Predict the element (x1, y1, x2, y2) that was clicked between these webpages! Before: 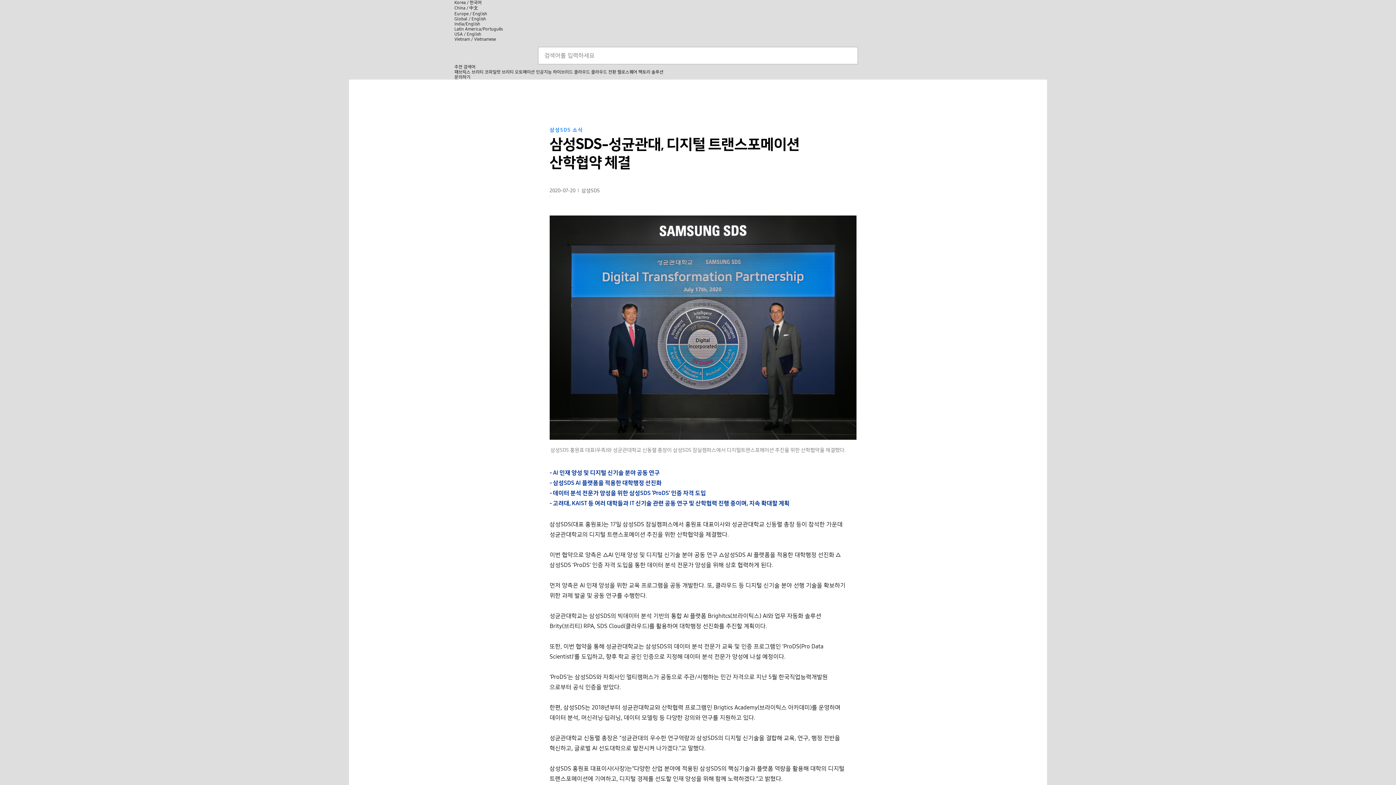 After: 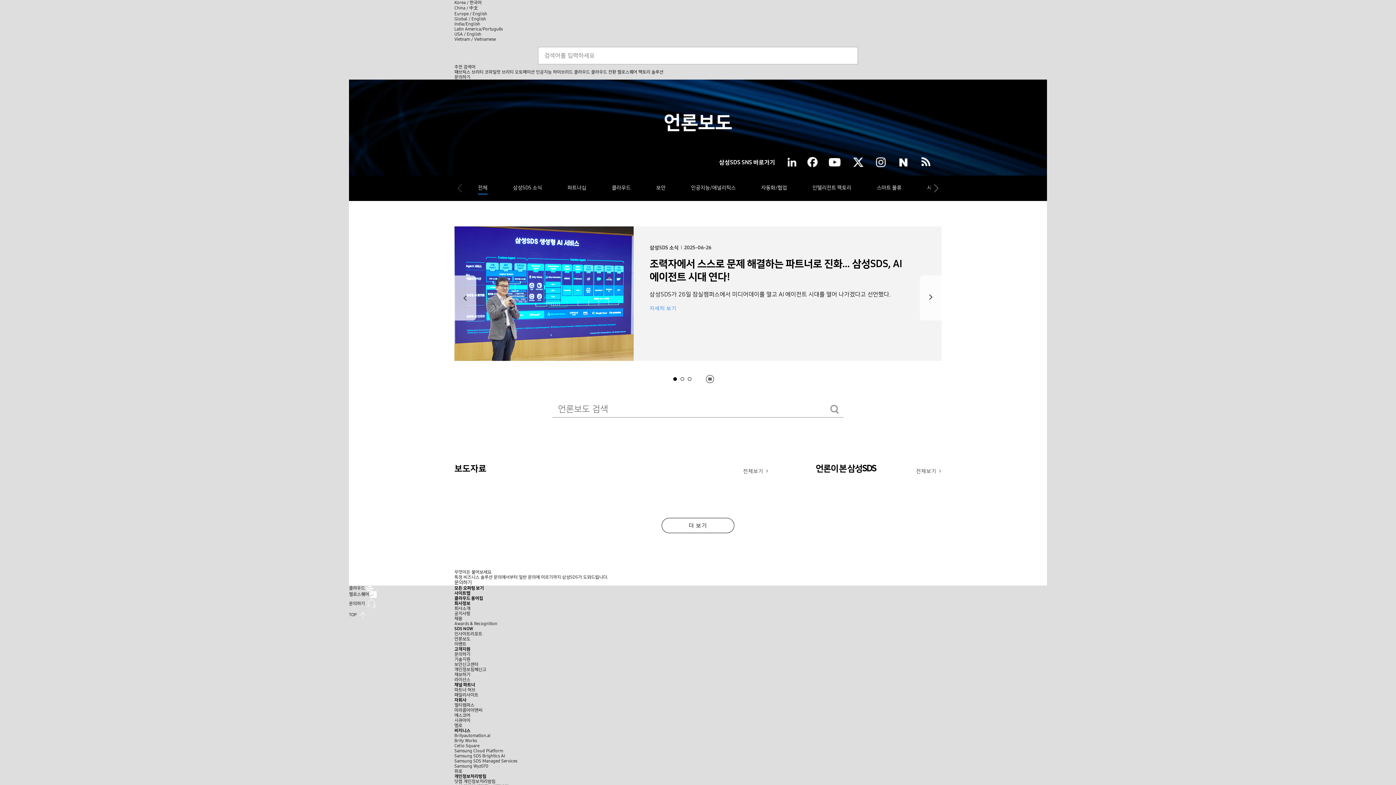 Action: label: 삼성SDS 소식 bbox: (549, 126, 583, 133)